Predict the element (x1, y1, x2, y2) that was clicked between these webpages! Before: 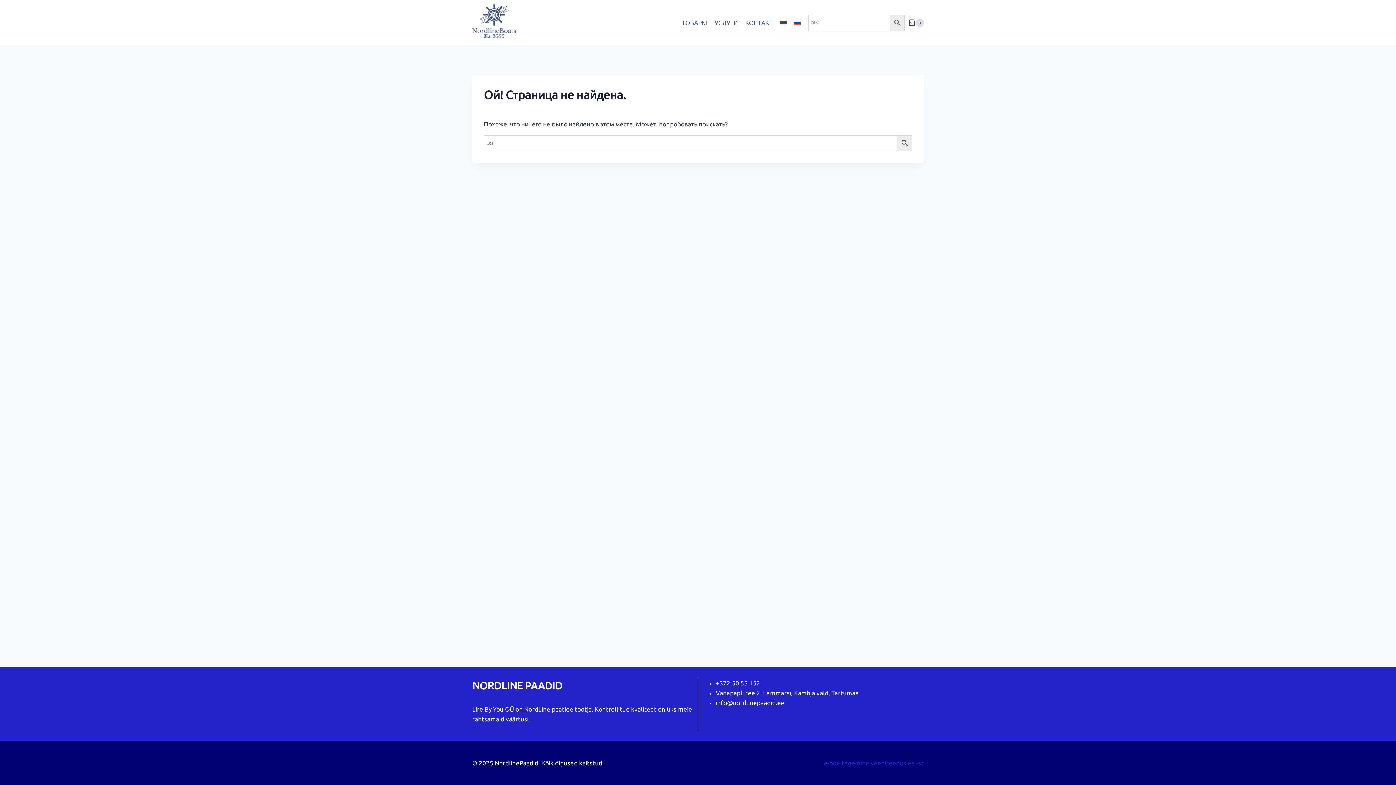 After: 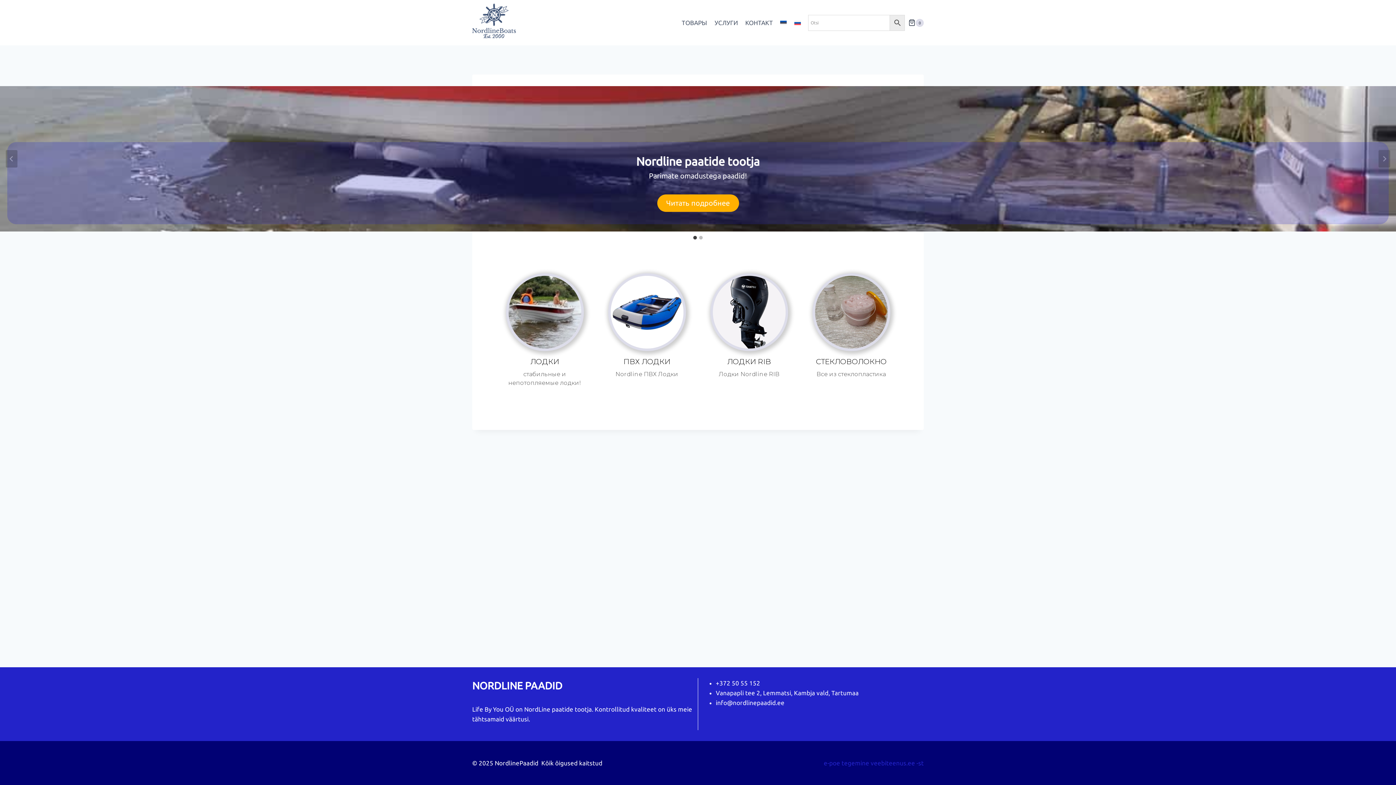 Action: bbox: (790, 14, 804, 31)